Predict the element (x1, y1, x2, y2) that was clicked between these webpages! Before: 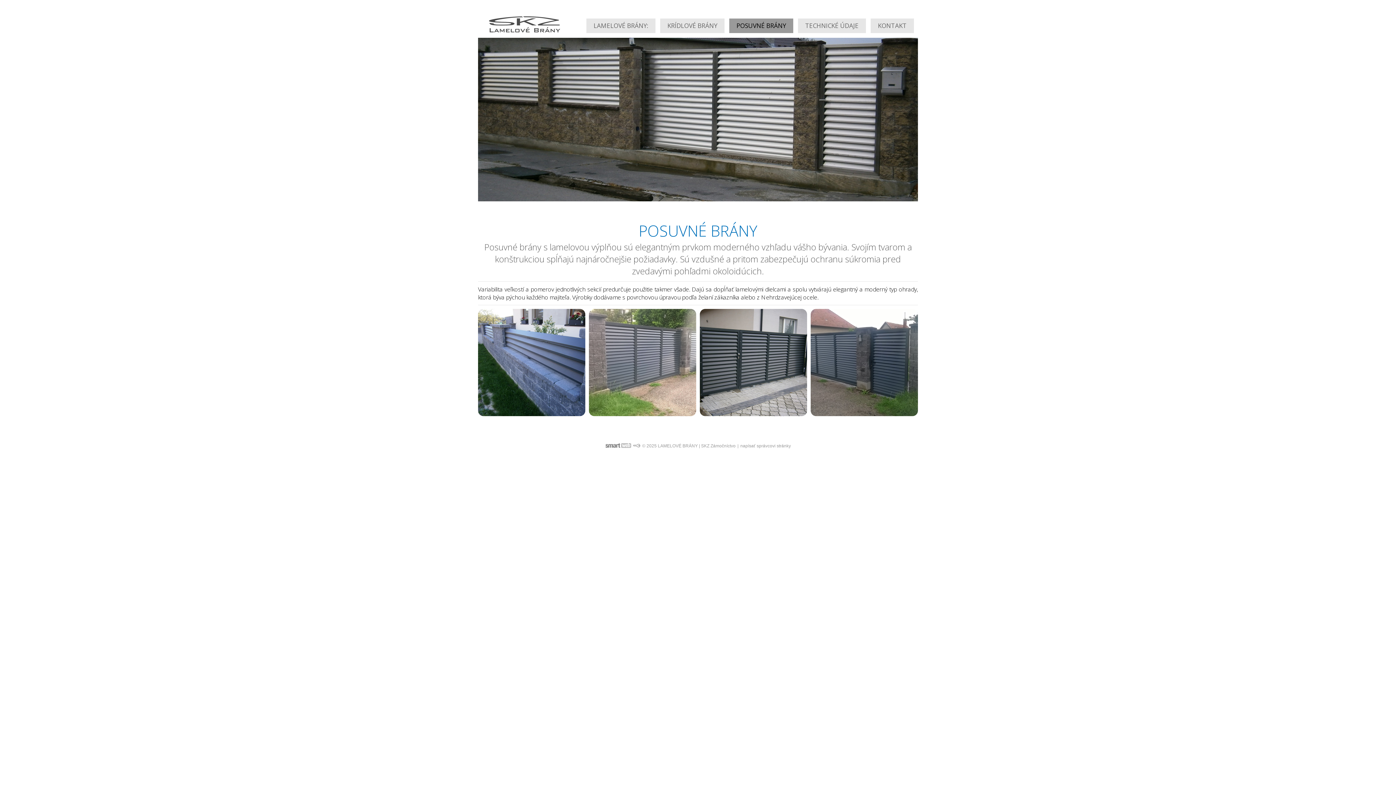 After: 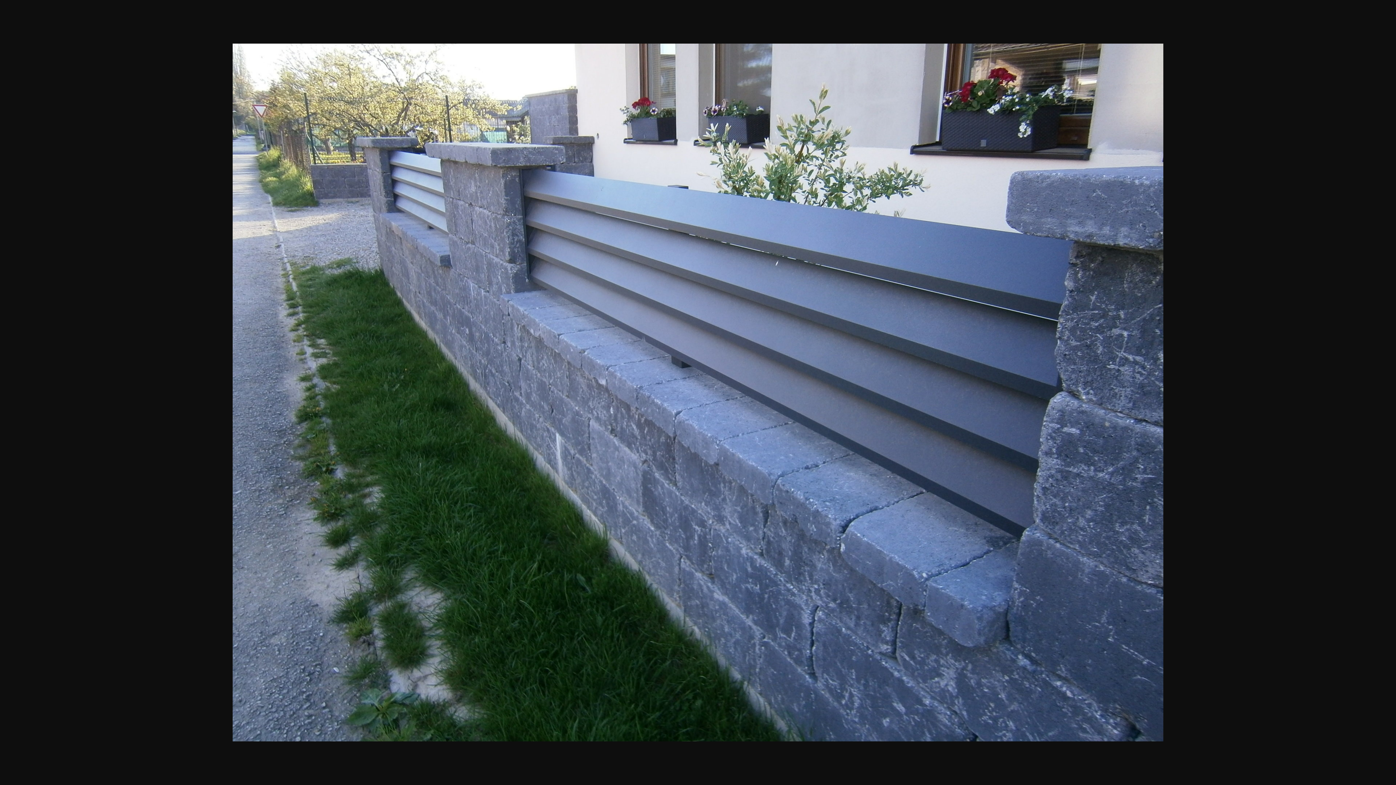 Action: bbox: (478, 359, 585, 364)